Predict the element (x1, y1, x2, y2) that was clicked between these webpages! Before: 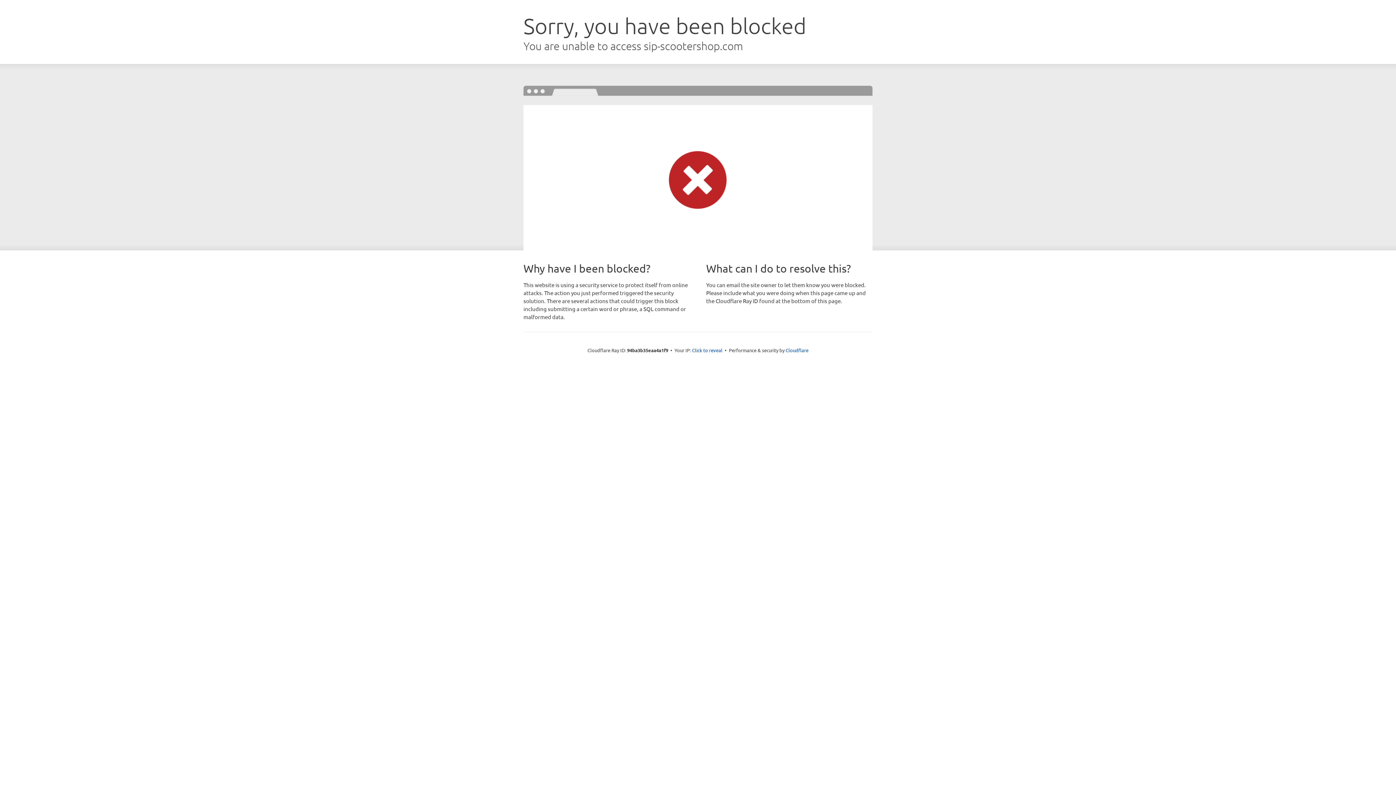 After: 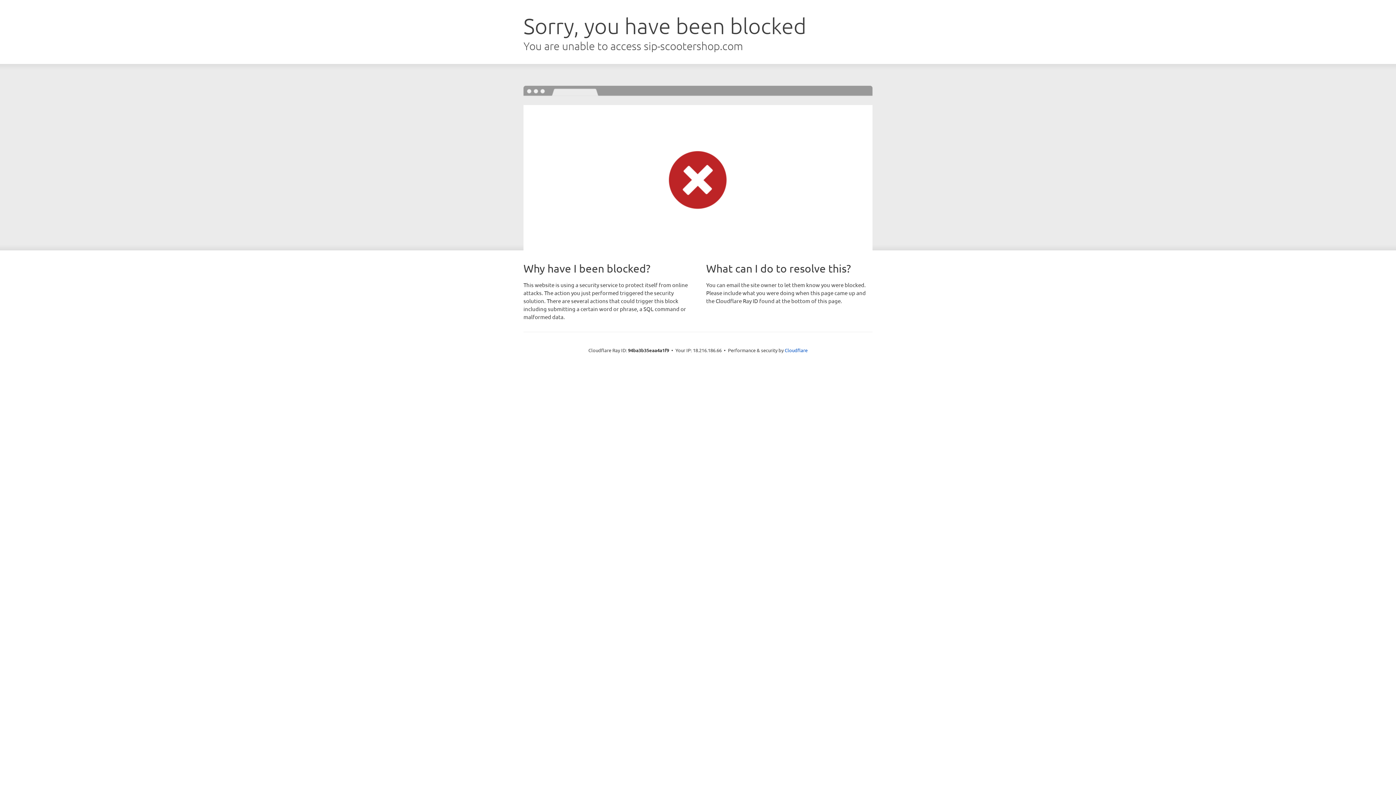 Action: label: Click to reveal bbox: (692, 346, 722, 353)